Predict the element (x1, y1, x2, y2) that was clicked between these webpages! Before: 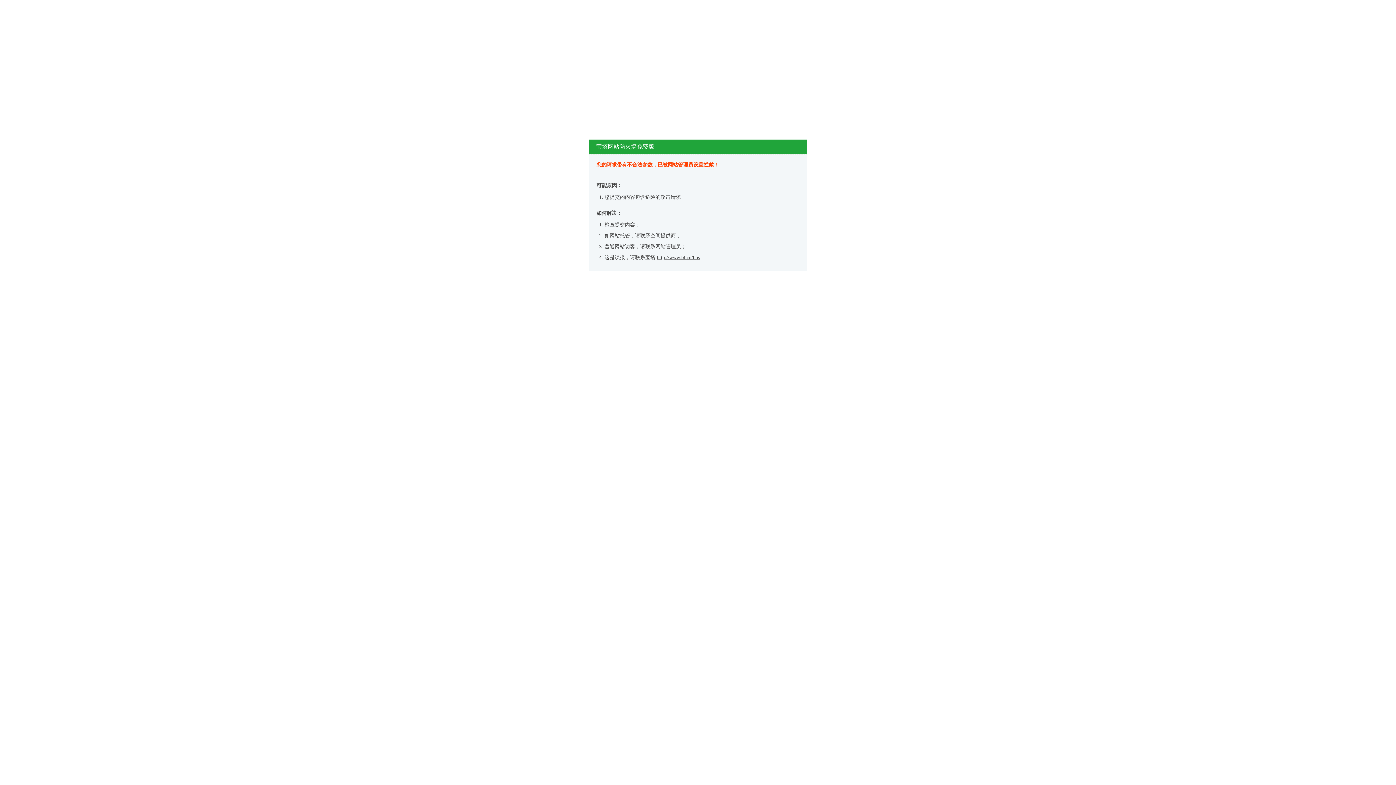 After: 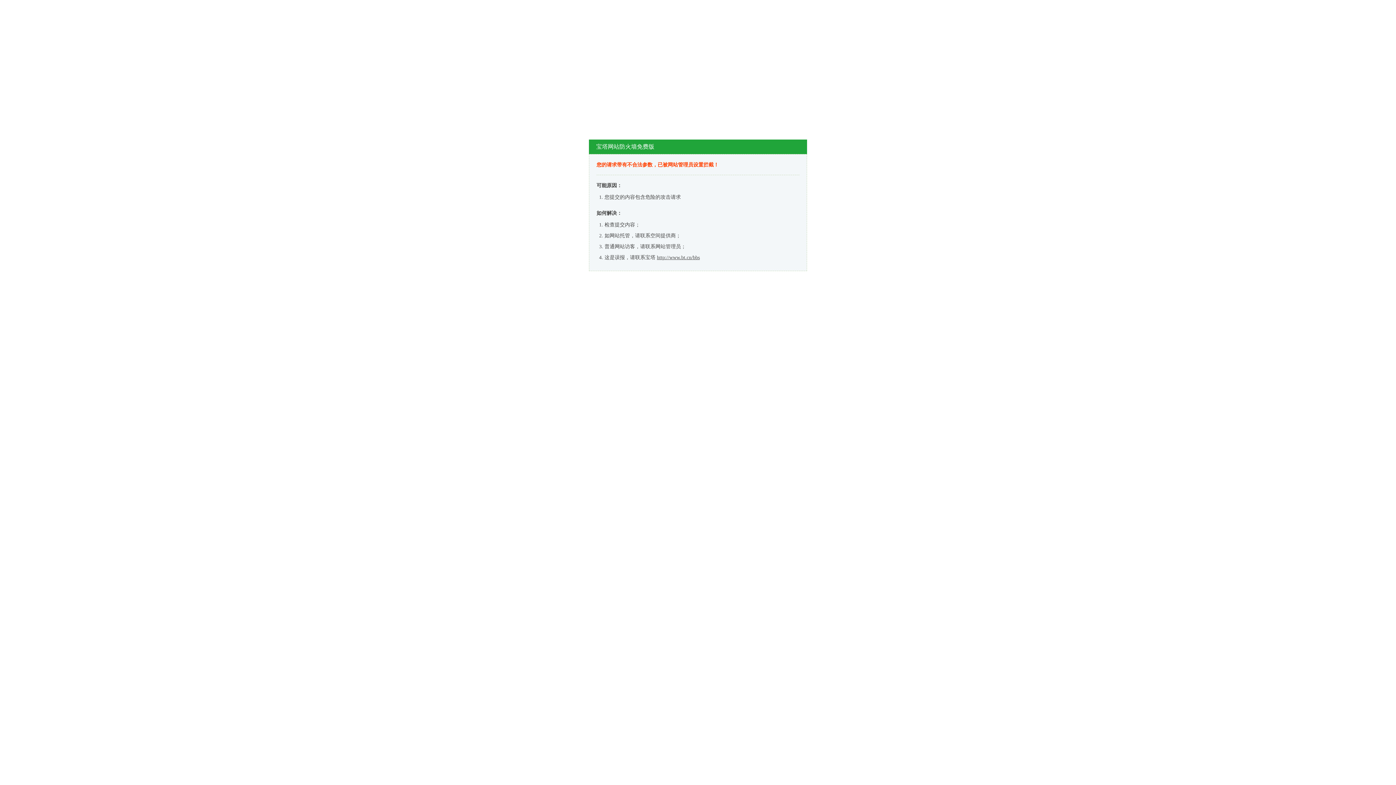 Action: bbox: (657, 254, 700, 260) label: http://www.bt.cn/bbs